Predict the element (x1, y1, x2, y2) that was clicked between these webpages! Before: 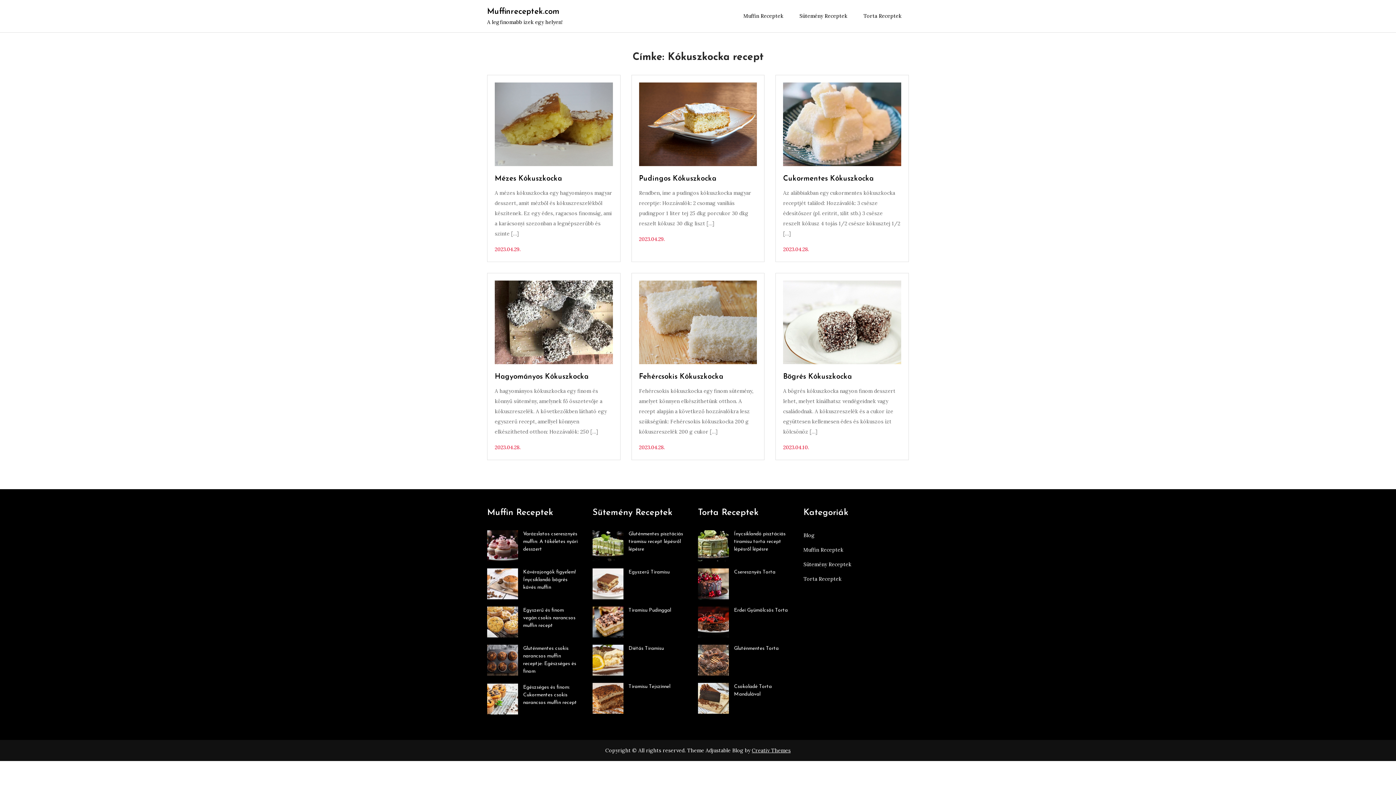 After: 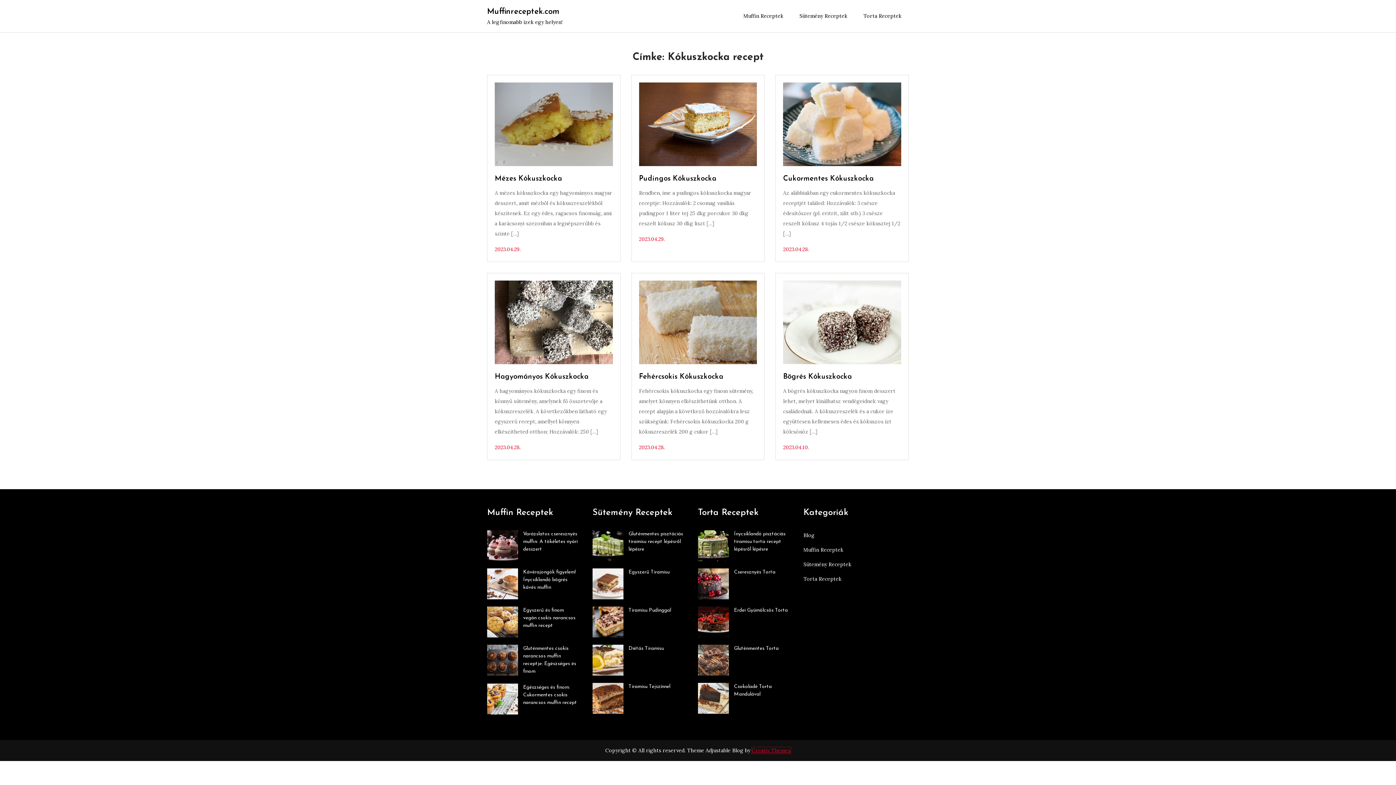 Action: label: Creativ Themes bbox: (752, 747, 790, 754)